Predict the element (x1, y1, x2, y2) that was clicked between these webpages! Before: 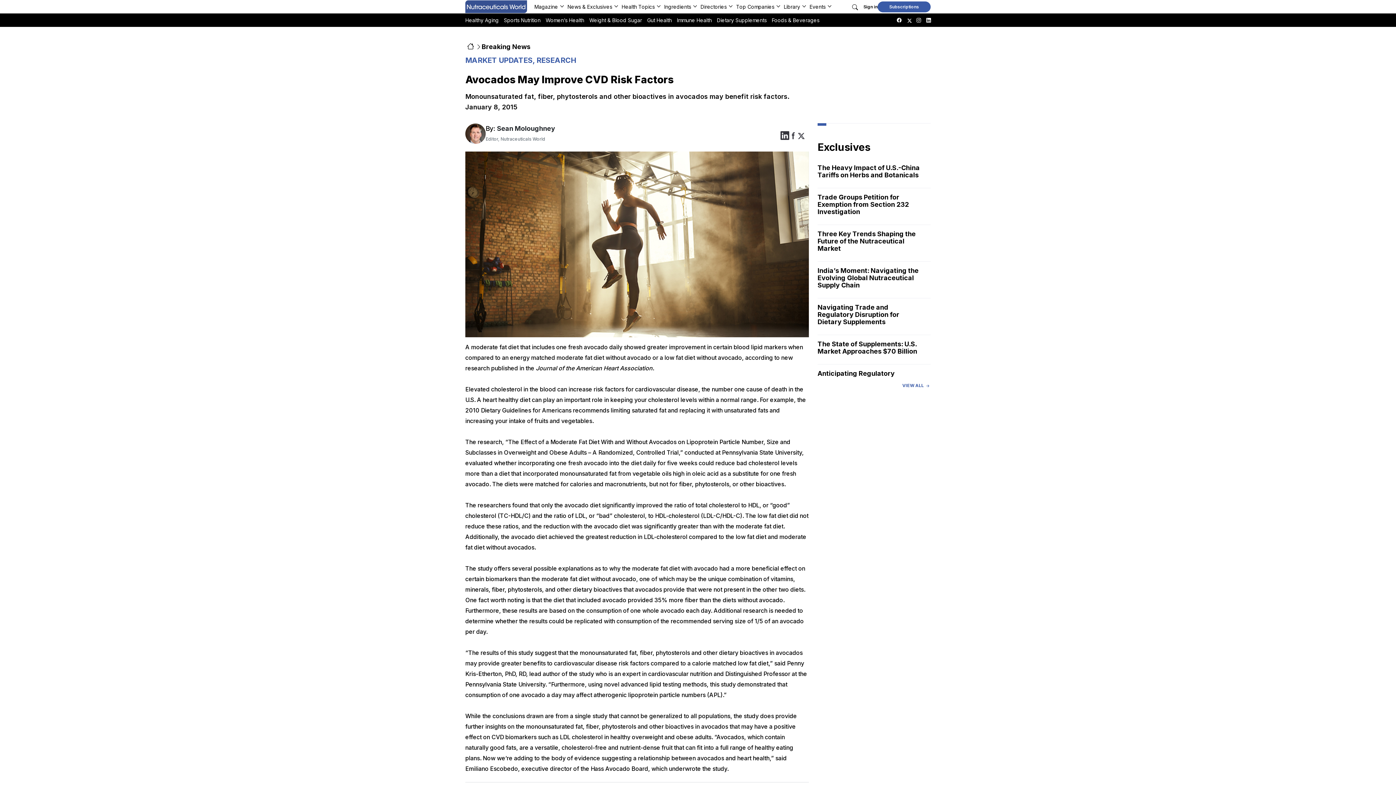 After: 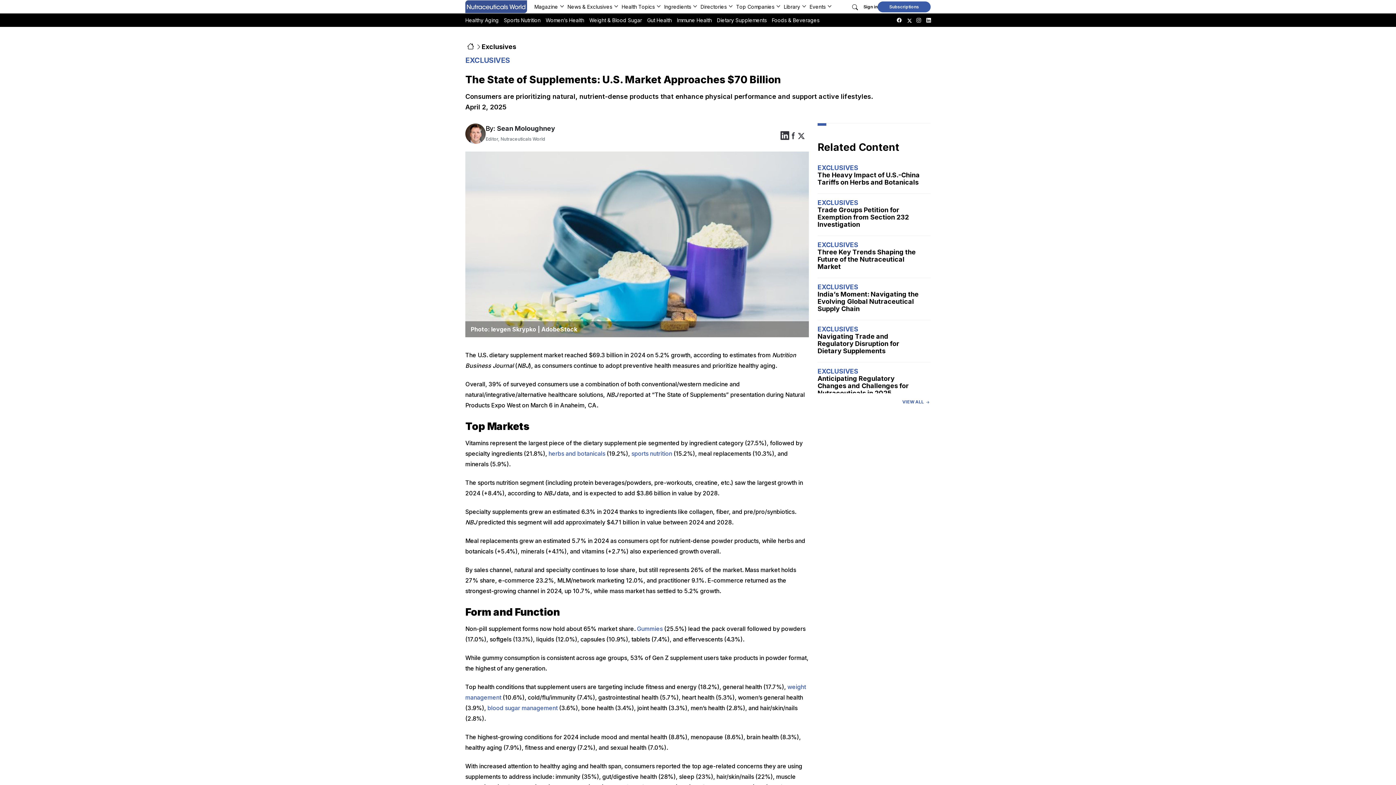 Action: label: The State of Supplements: U.S. Market Approaches $70 Billion bbox: (817, 340, 923, 355)